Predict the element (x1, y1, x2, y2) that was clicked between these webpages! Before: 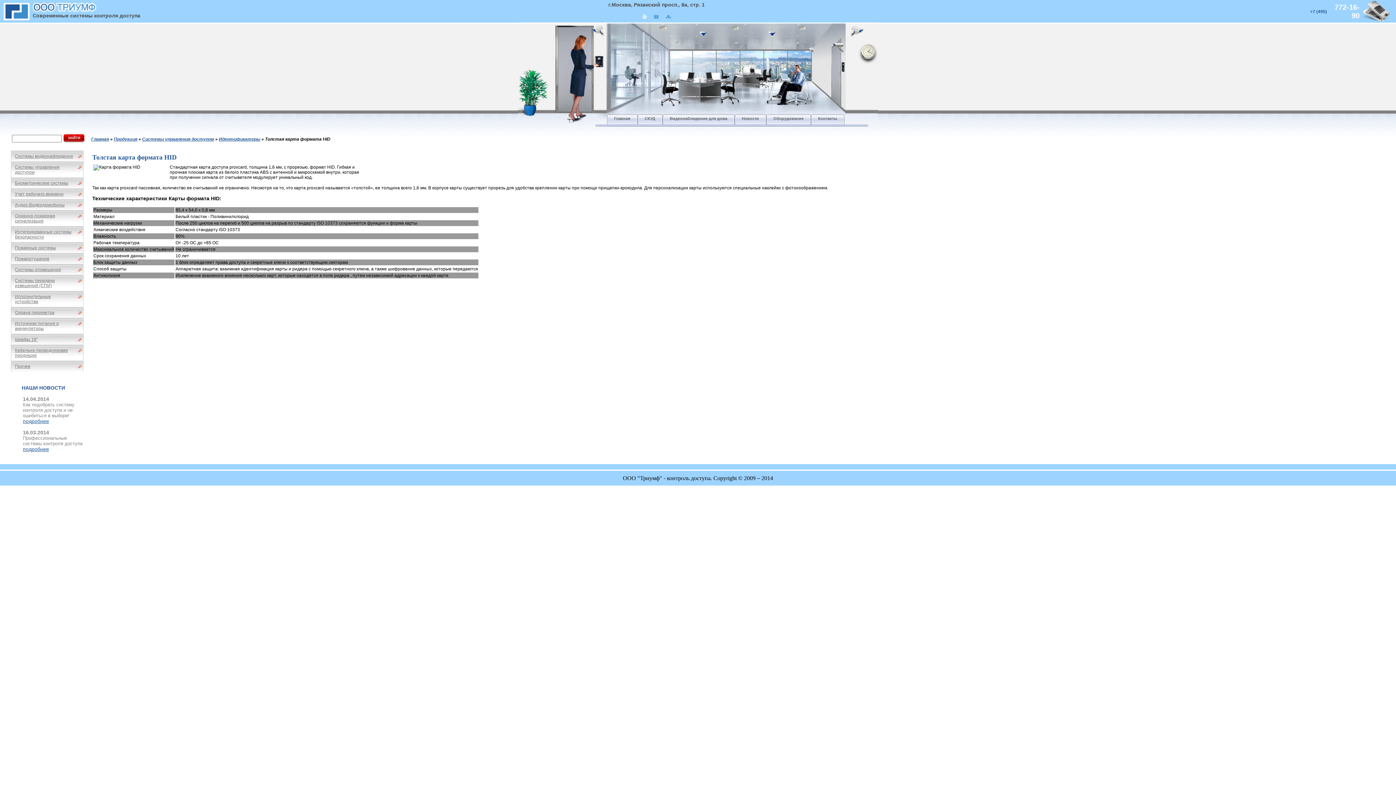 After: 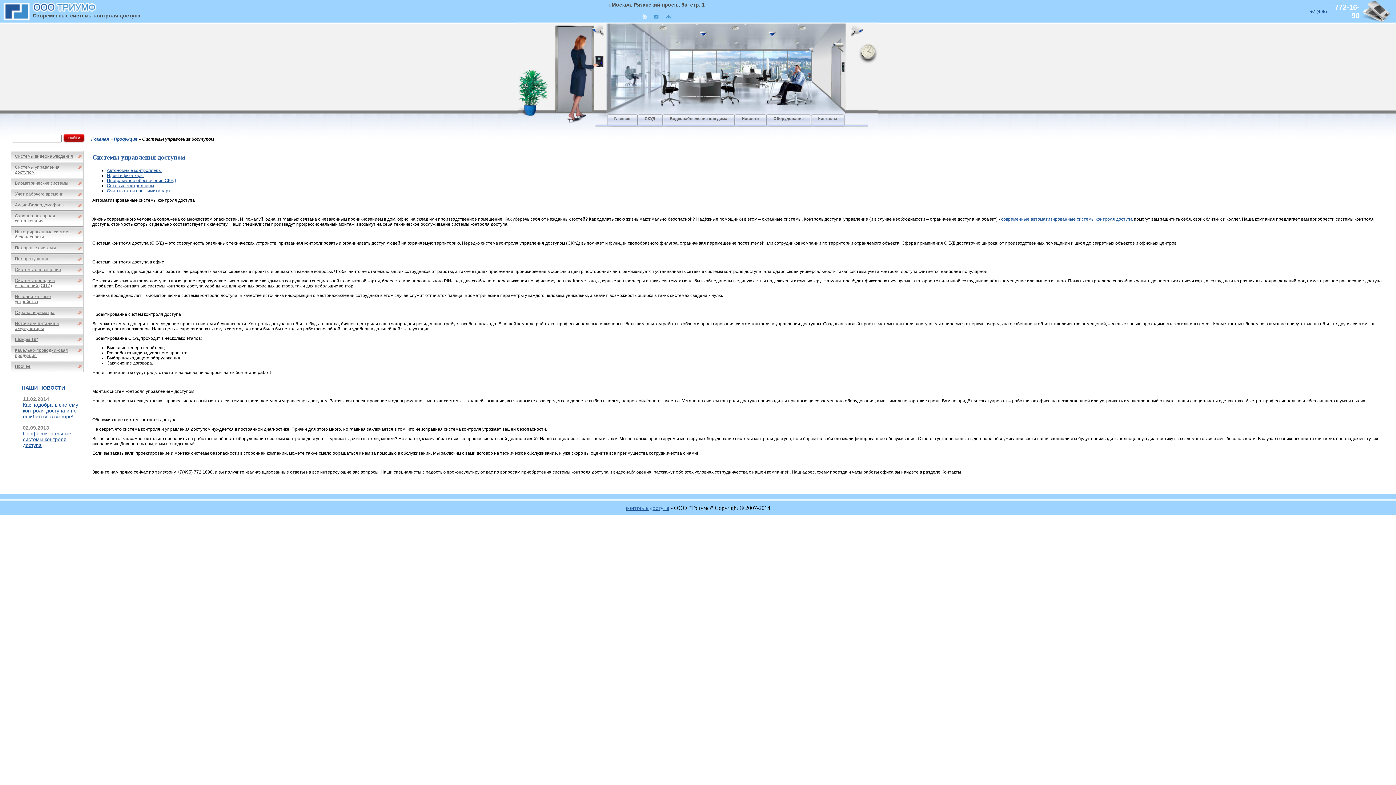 Action: bbox: (14, 164, 74, 174) label: Системы управления доступом